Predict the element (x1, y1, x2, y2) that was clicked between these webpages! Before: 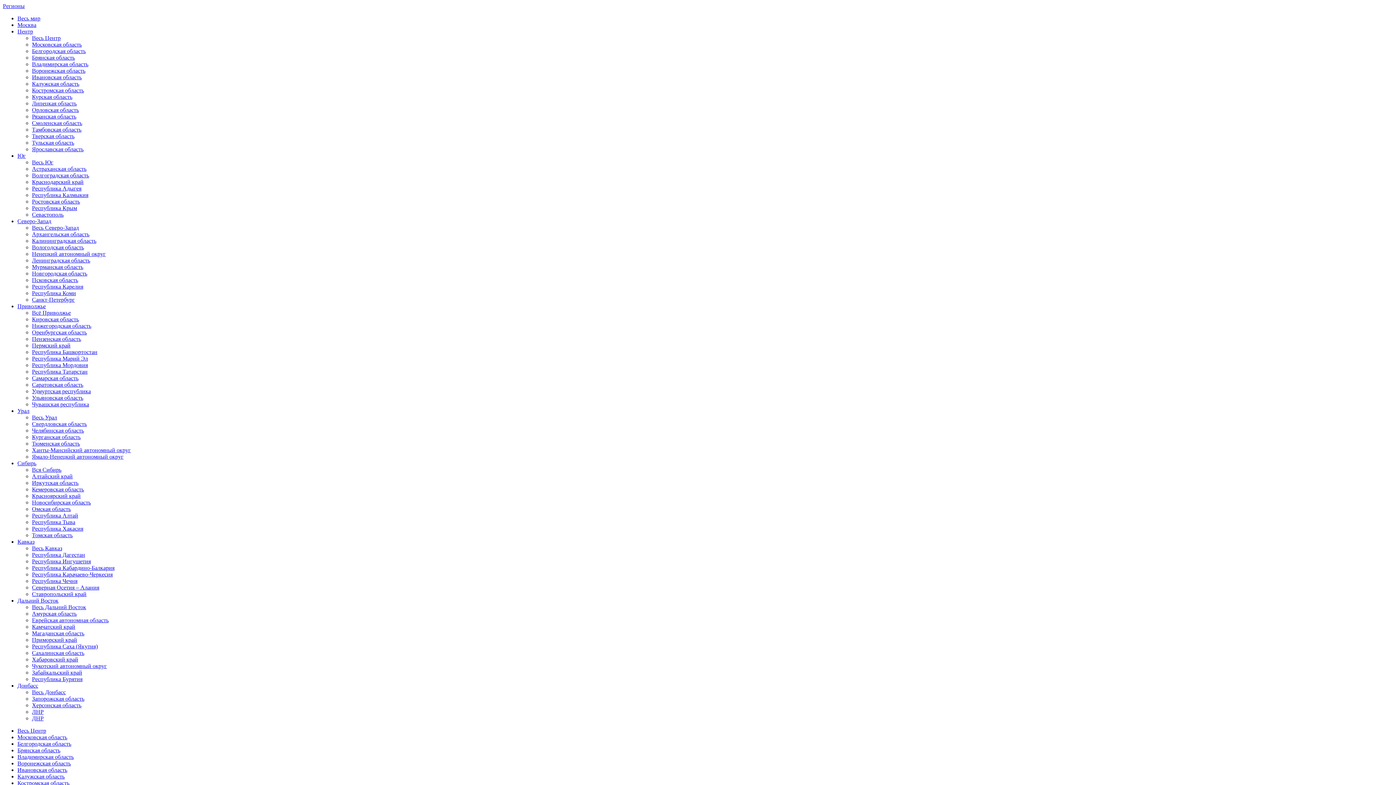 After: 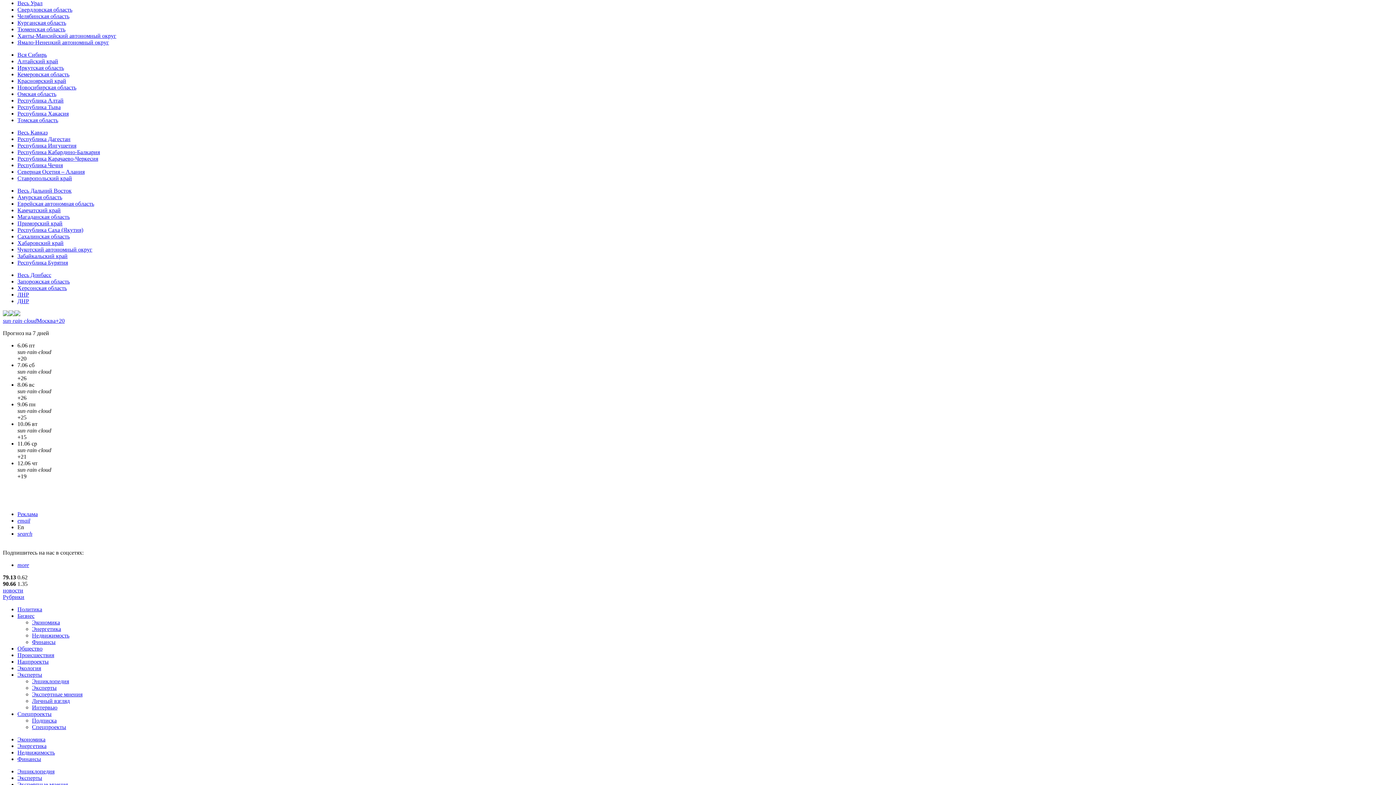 Action: bbox: (17, 408, 29, 414) label: Урал